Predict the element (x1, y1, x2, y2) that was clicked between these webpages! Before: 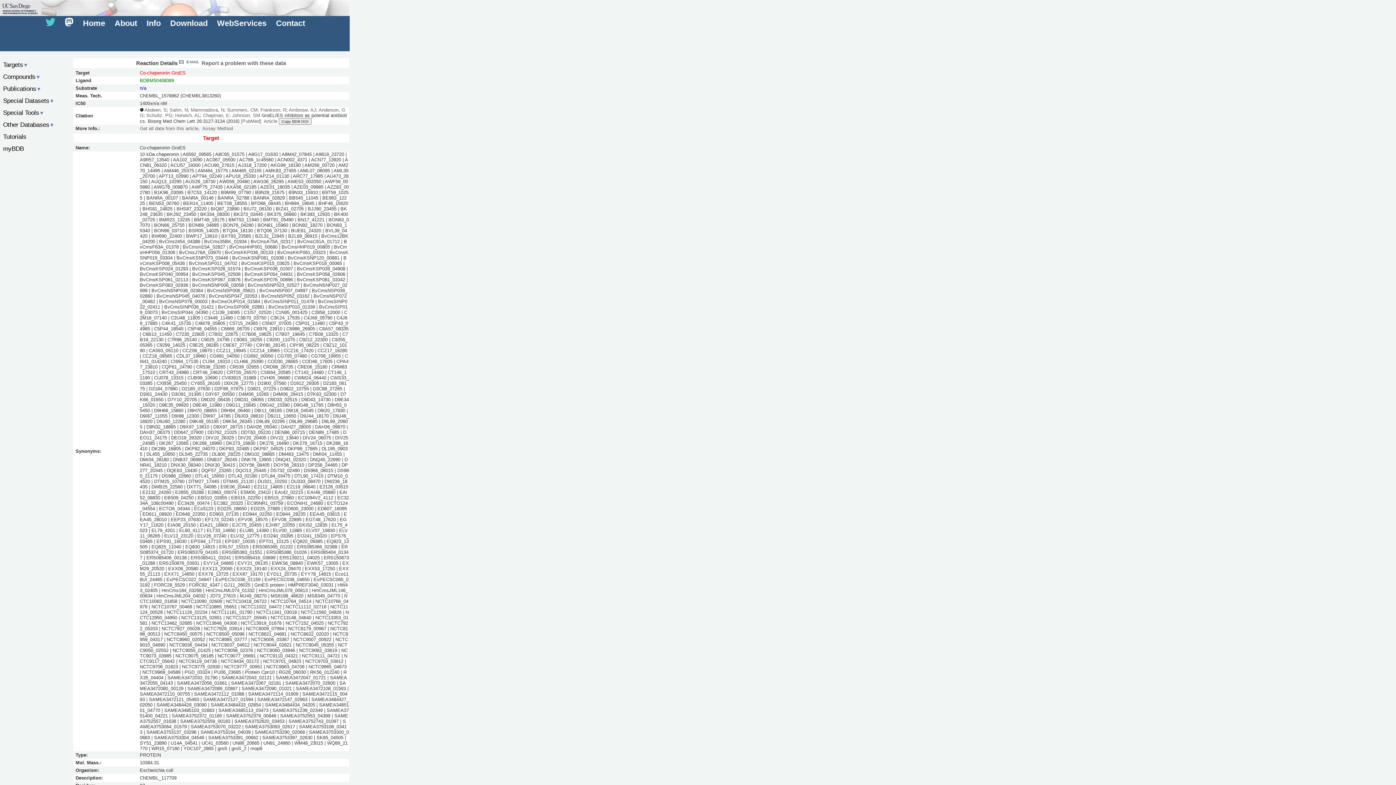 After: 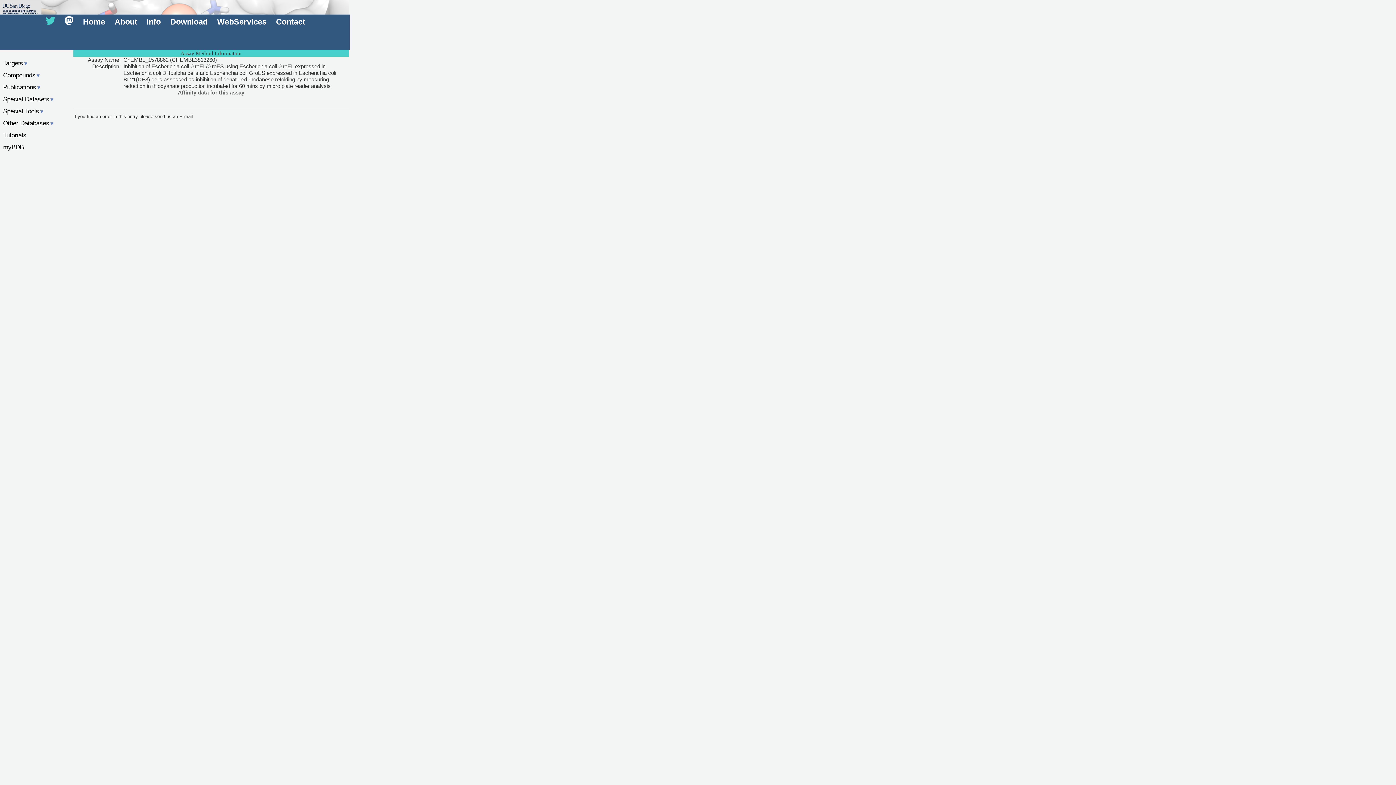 Action: bbox: (202, 125, 232, 131) label: Assay Method